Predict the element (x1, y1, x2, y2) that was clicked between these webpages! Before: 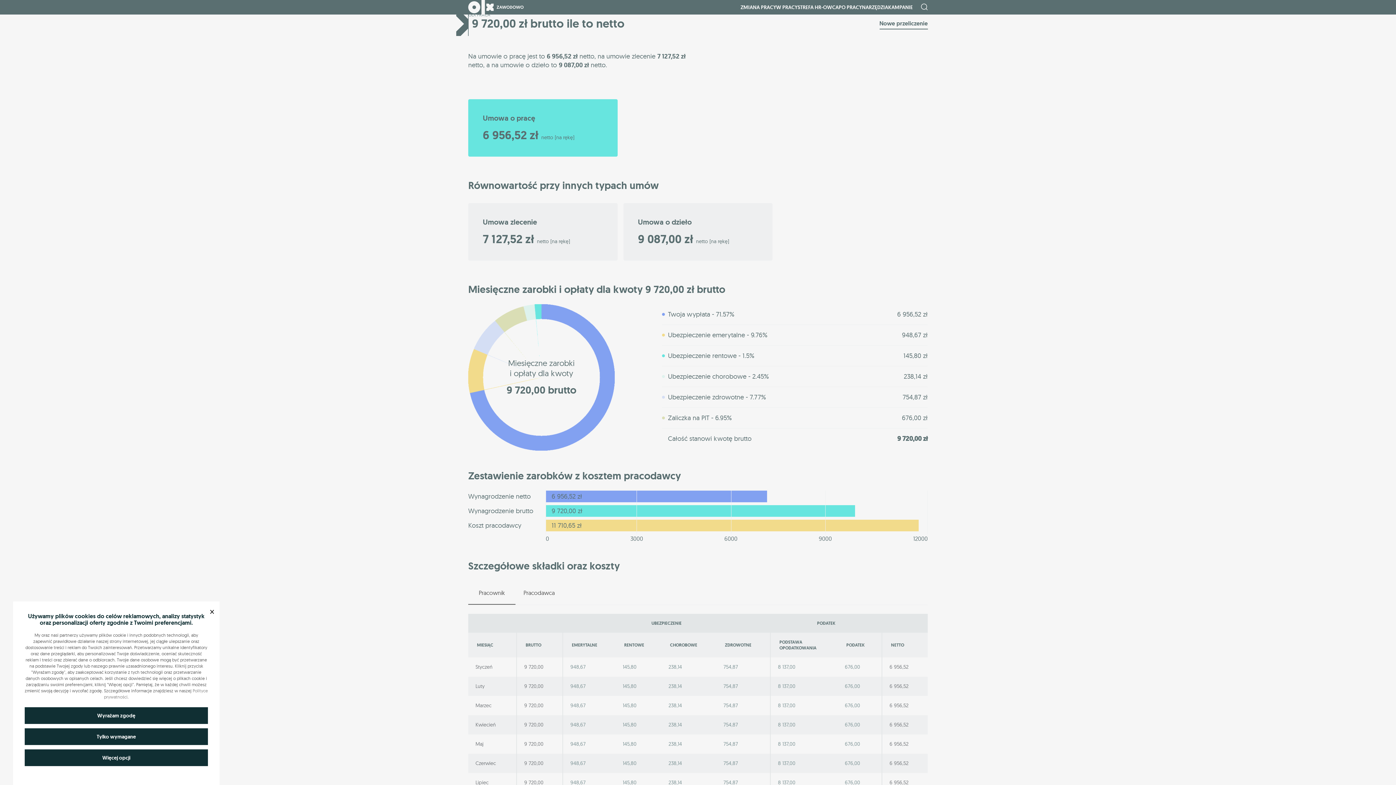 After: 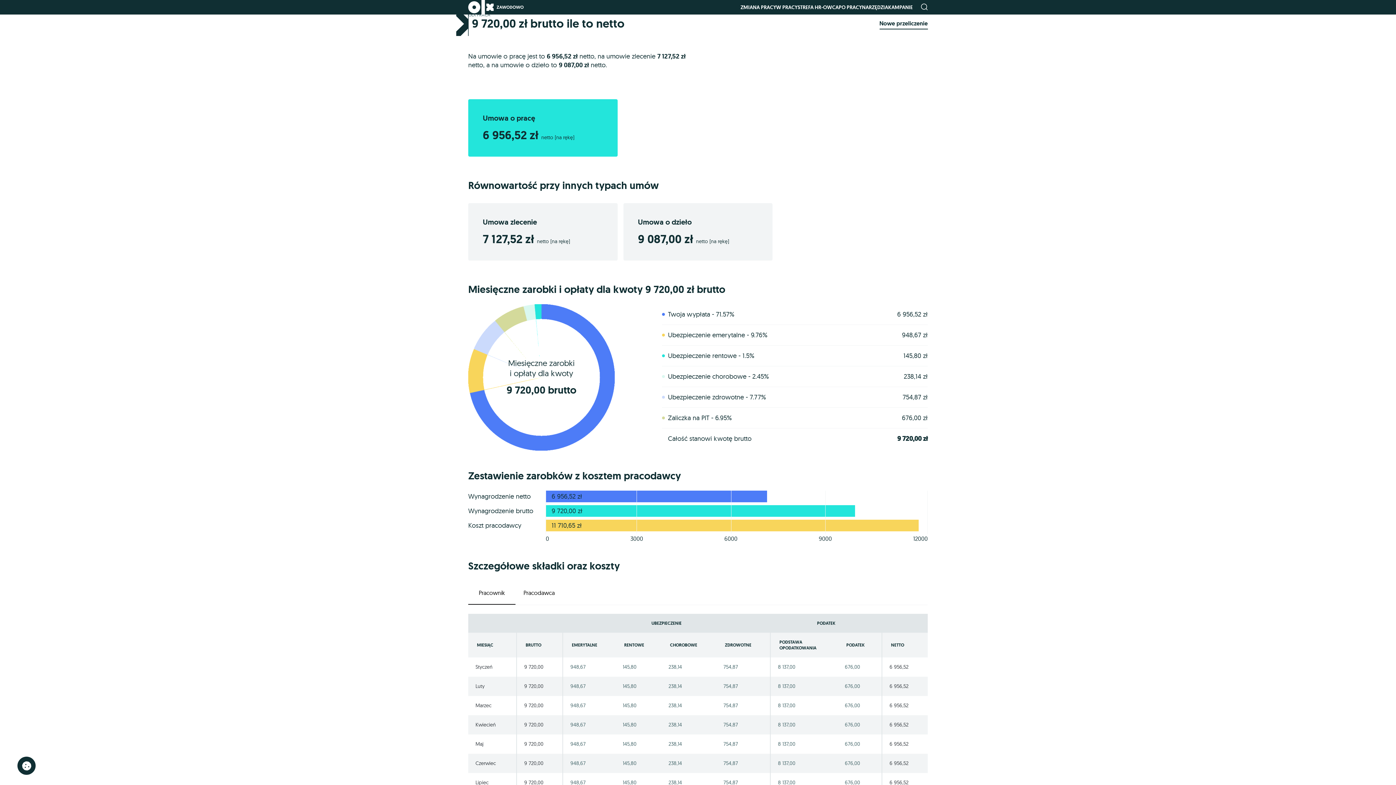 Action: bbox: (24, 728, 208, 745) label: Tylko wymagane